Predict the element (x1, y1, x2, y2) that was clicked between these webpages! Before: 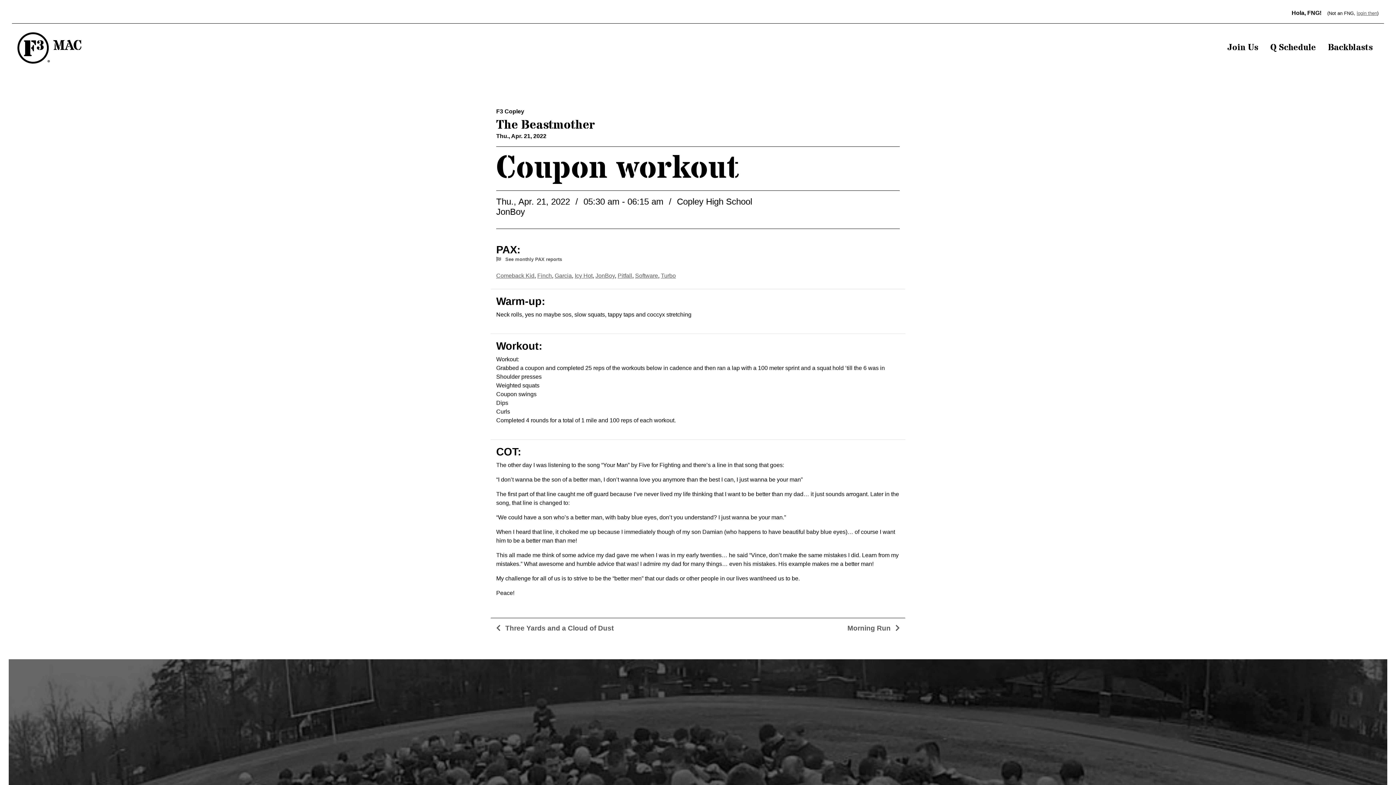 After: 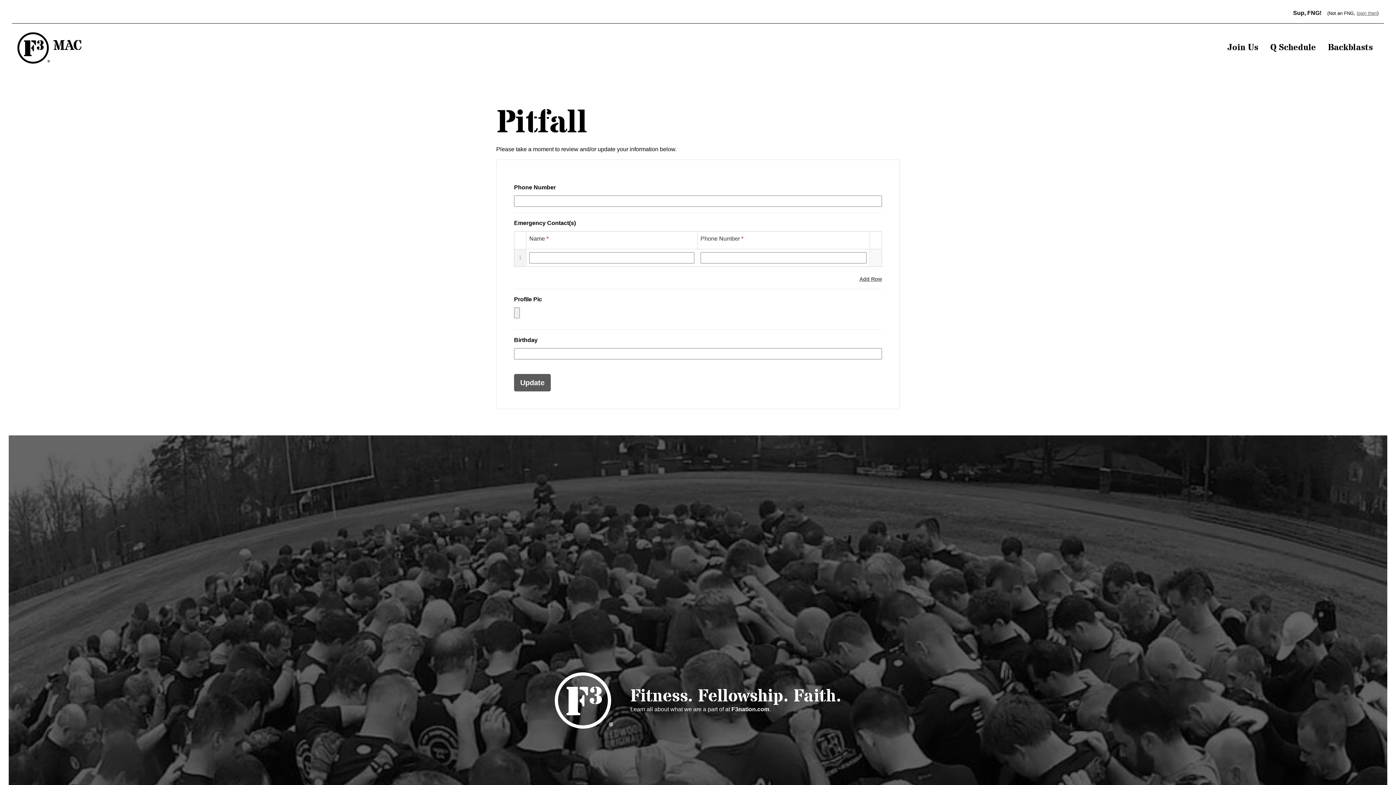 Action: bbox: (617, 272, 632, 278) label: Pitfall